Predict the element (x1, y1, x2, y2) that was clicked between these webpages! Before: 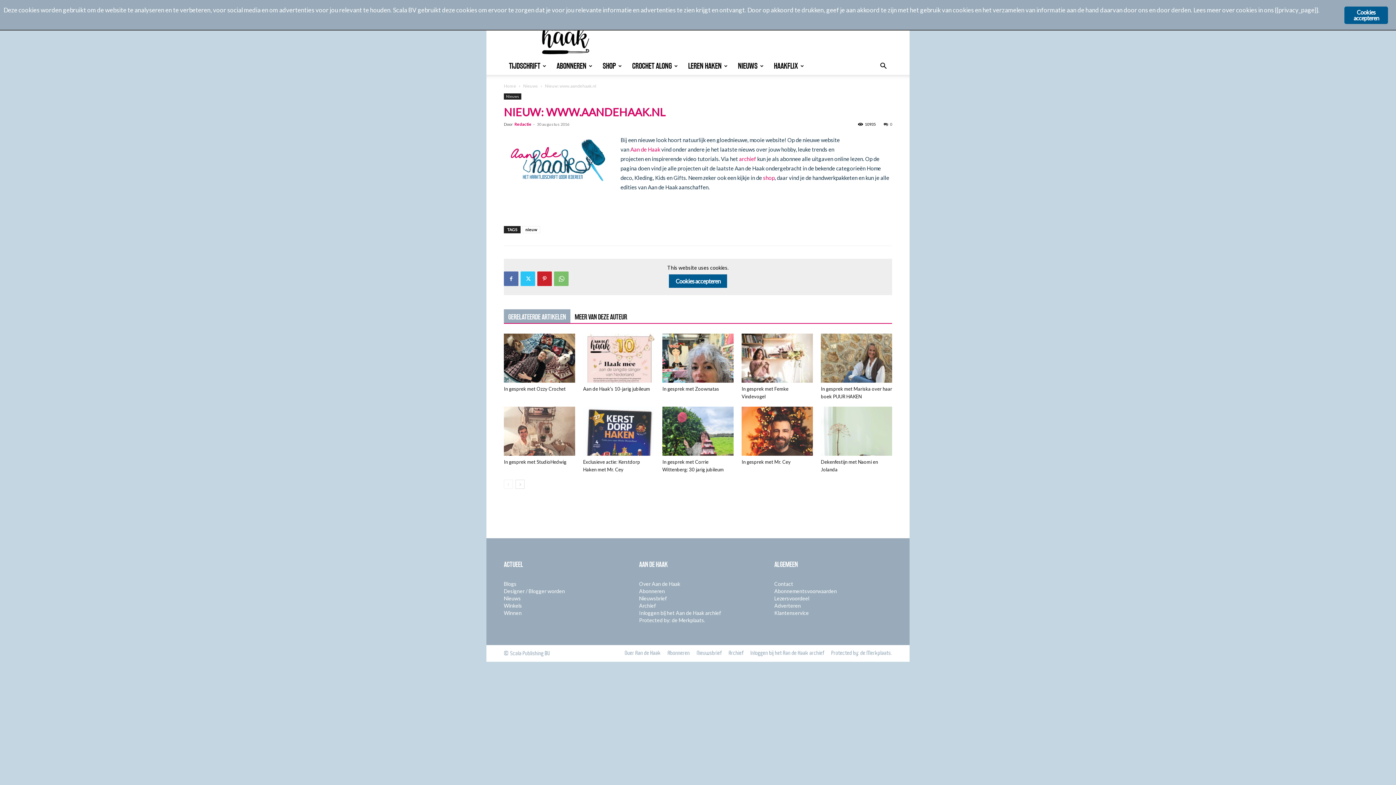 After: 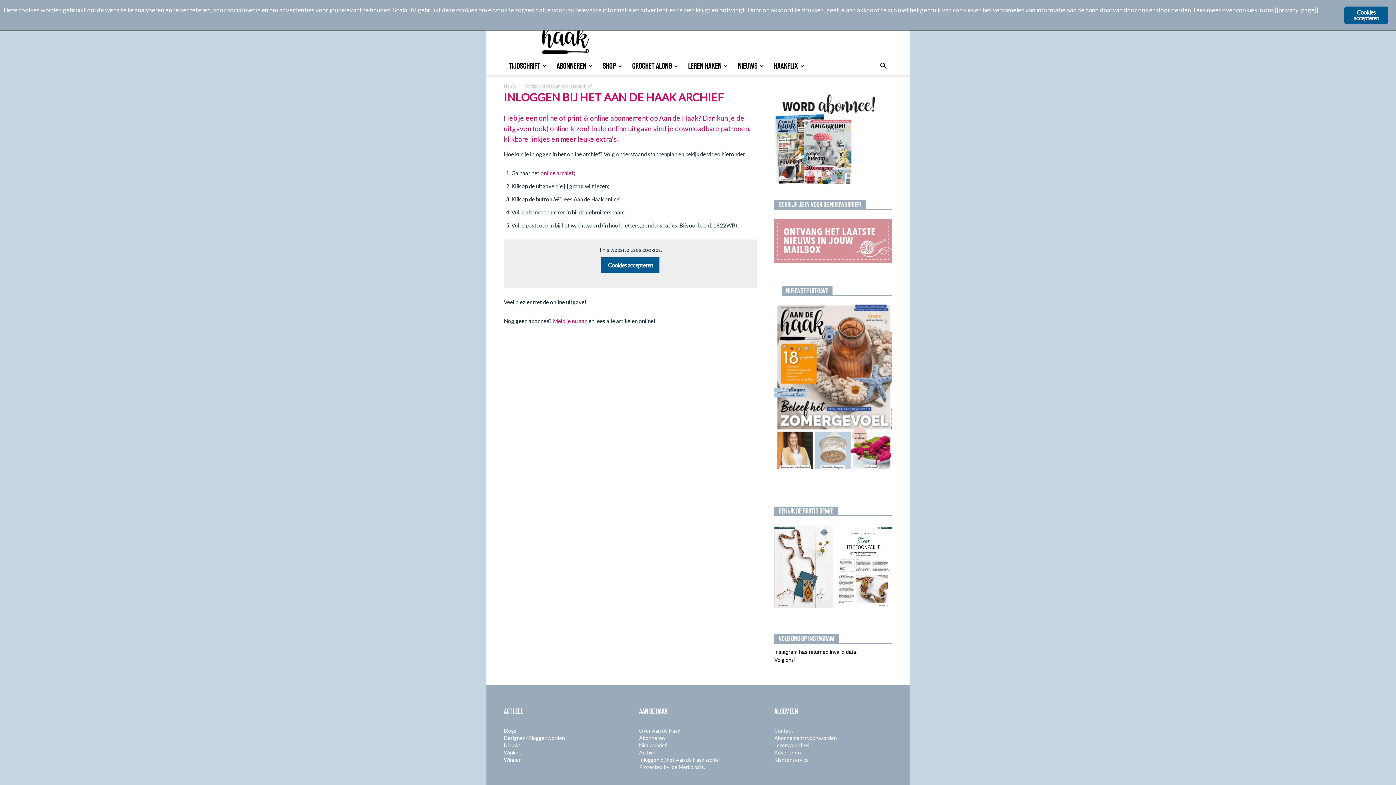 Action: bbox: (750, 647, 824, 658) label: Inloggen bij het Aan de Haak archief